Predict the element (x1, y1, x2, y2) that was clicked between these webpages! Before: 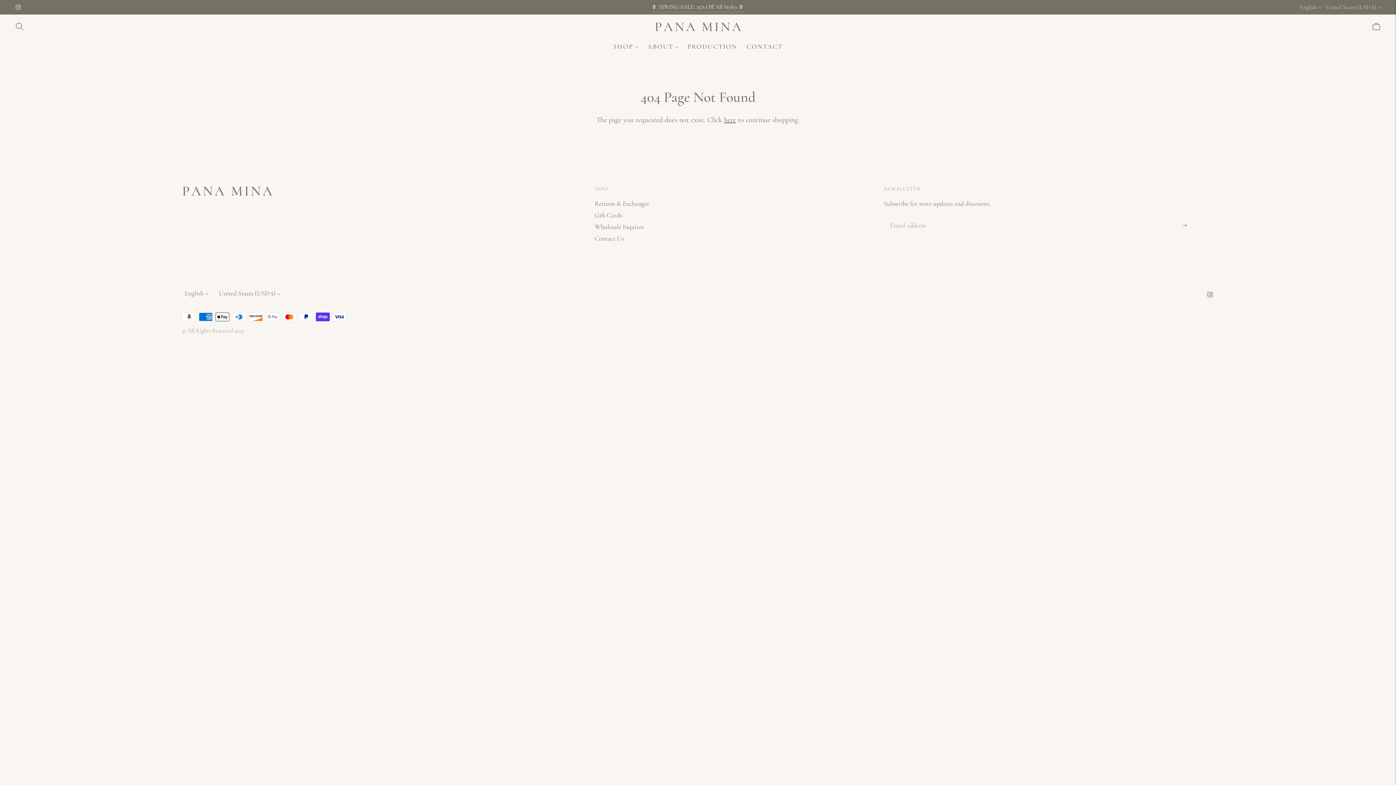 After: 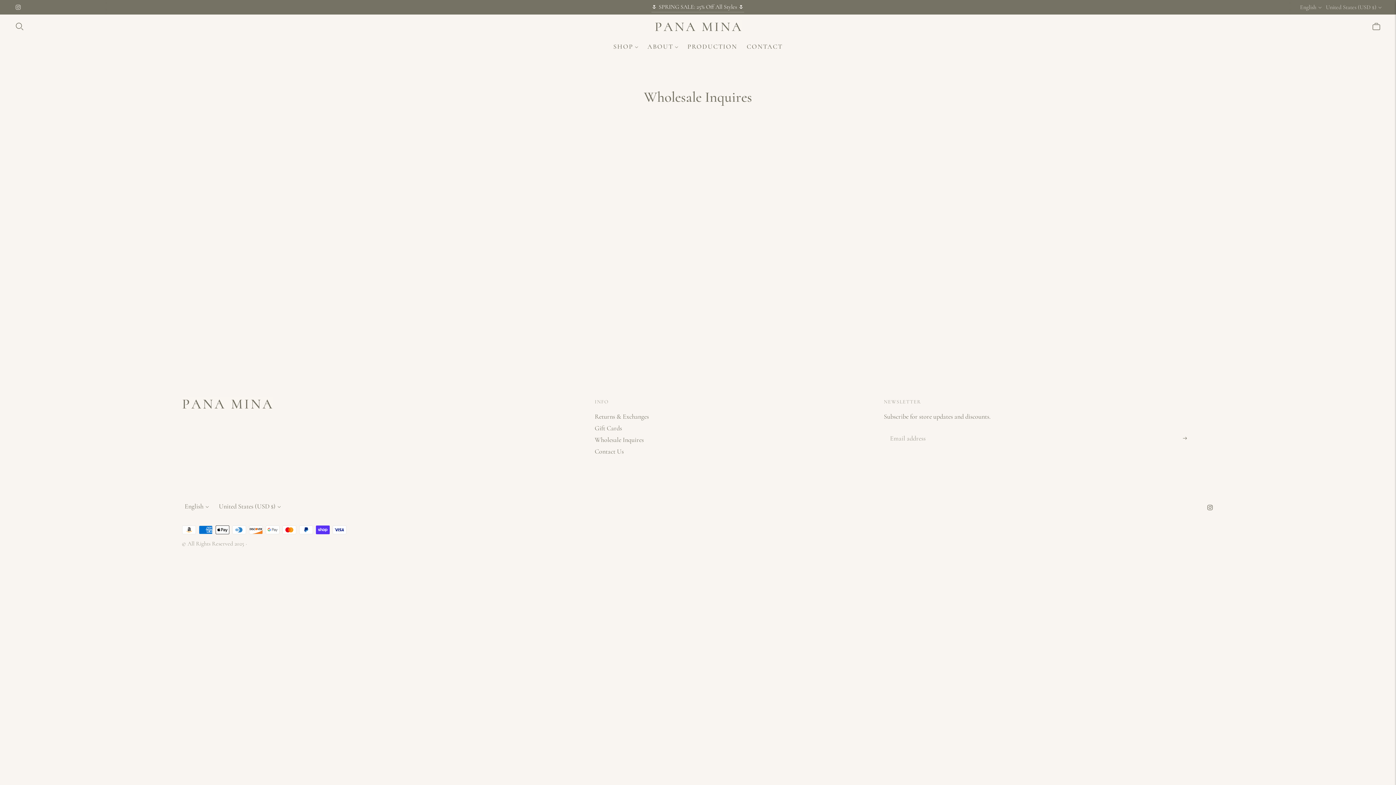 Action: label: Wholesale Inquires bbox: (594, 222, 644, 230)